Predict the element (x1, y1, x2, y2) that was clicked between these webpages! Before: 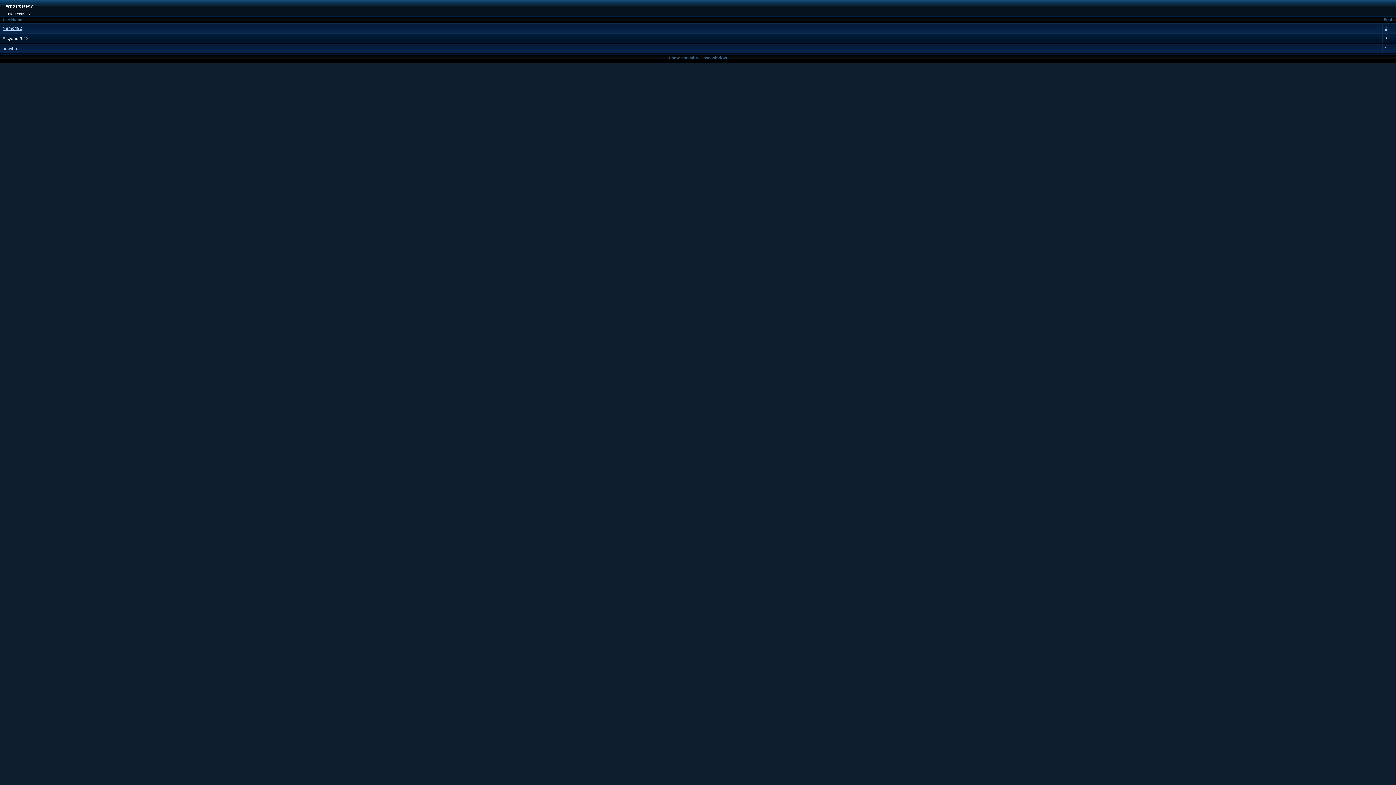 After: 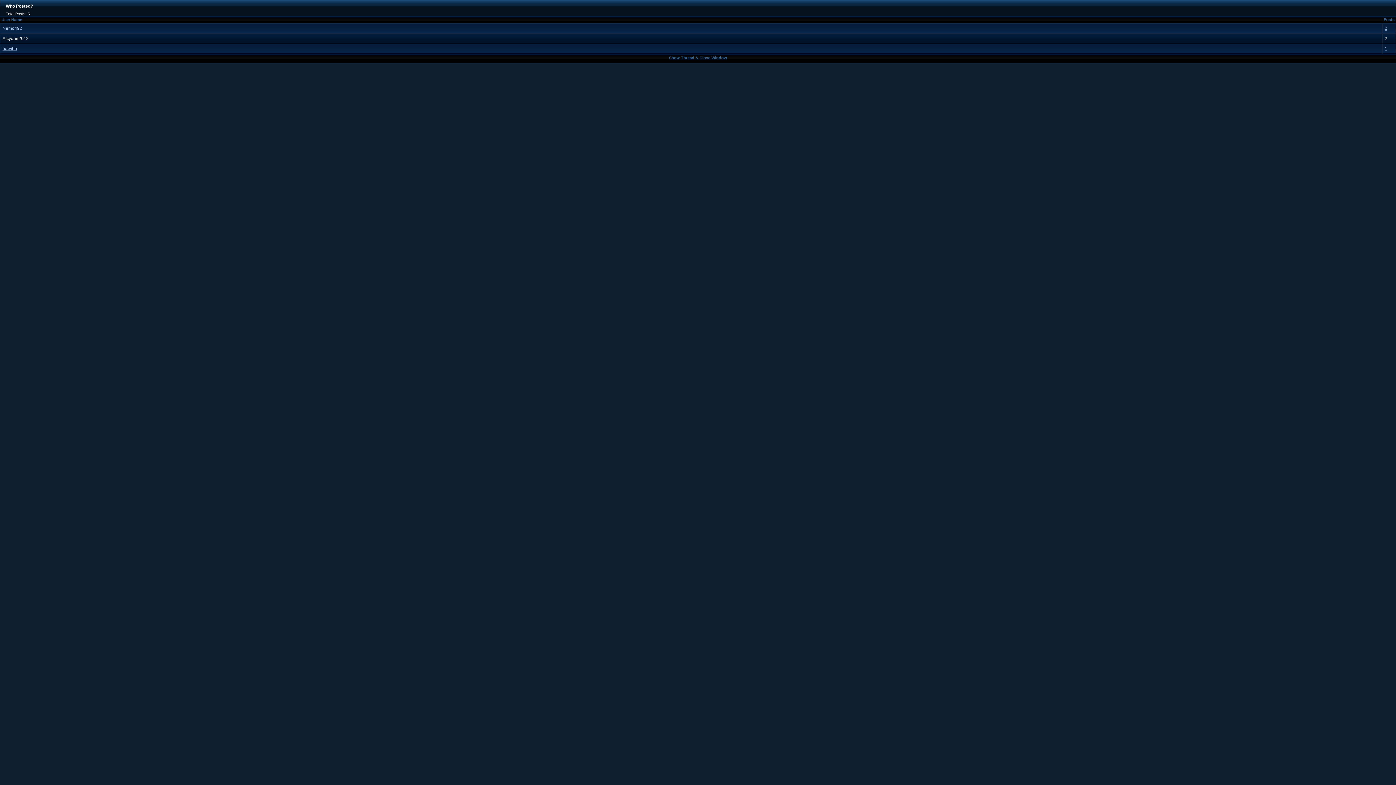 Action: label: Nemo492 bbox: (2, 25, 22, 30)